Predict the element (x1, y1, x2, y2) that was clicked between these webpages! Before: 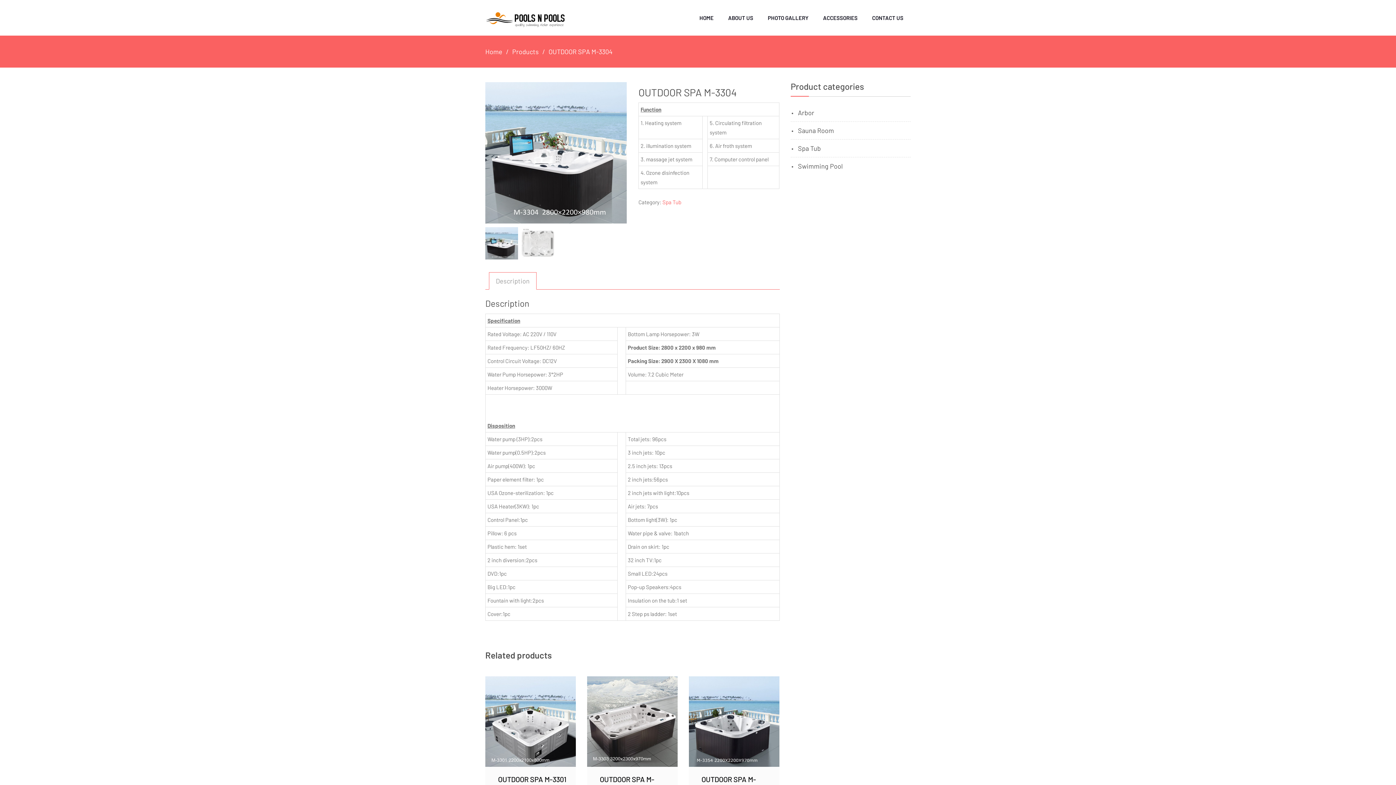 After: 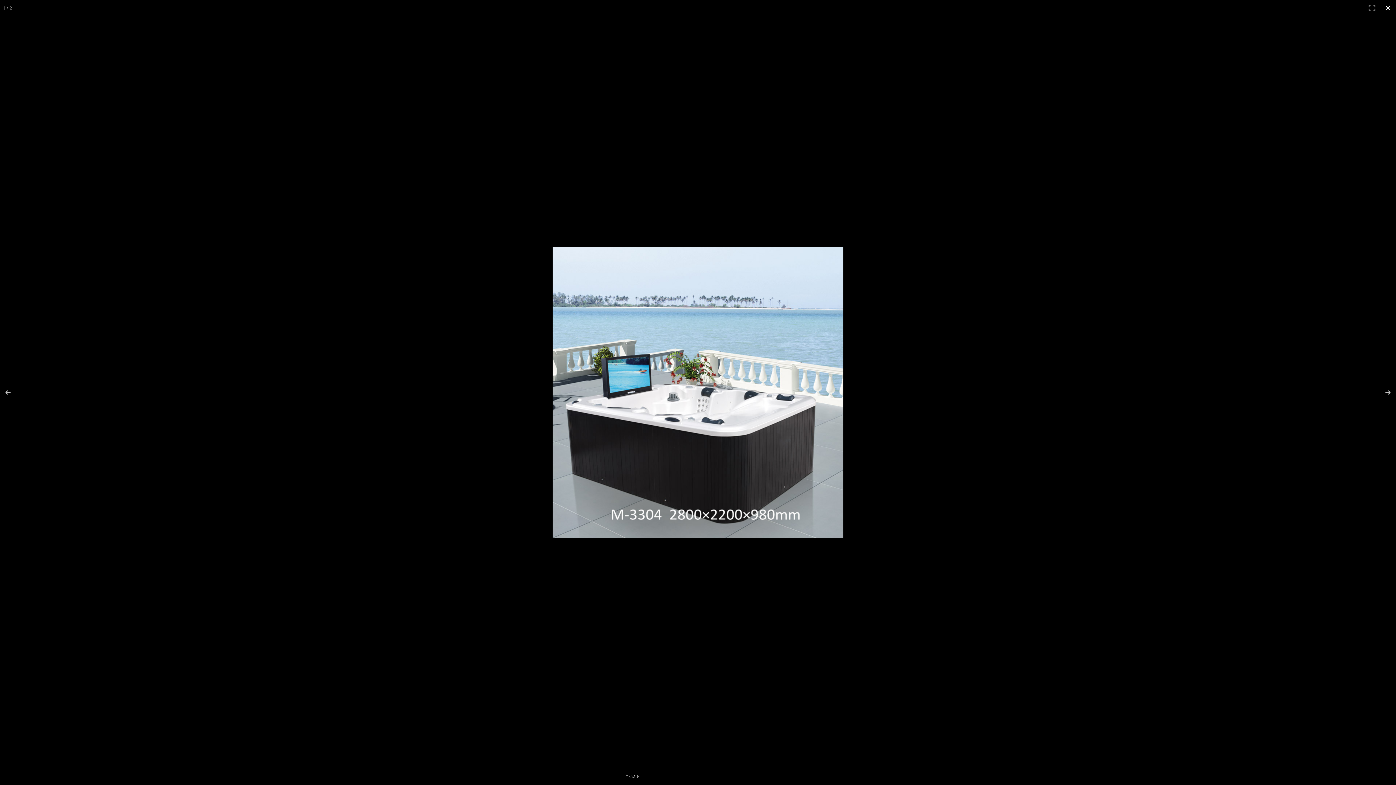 Action: bbox: (485, 82, 626, 223)